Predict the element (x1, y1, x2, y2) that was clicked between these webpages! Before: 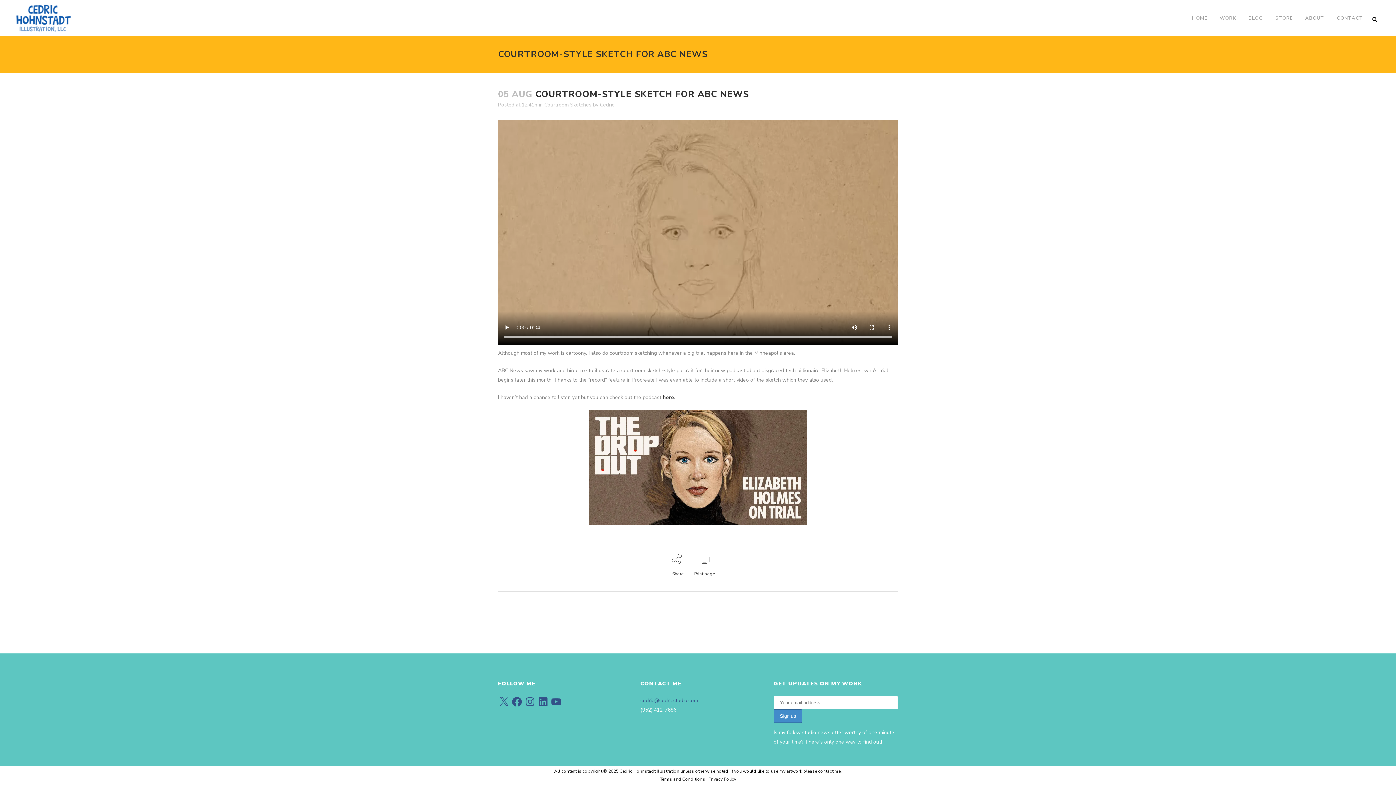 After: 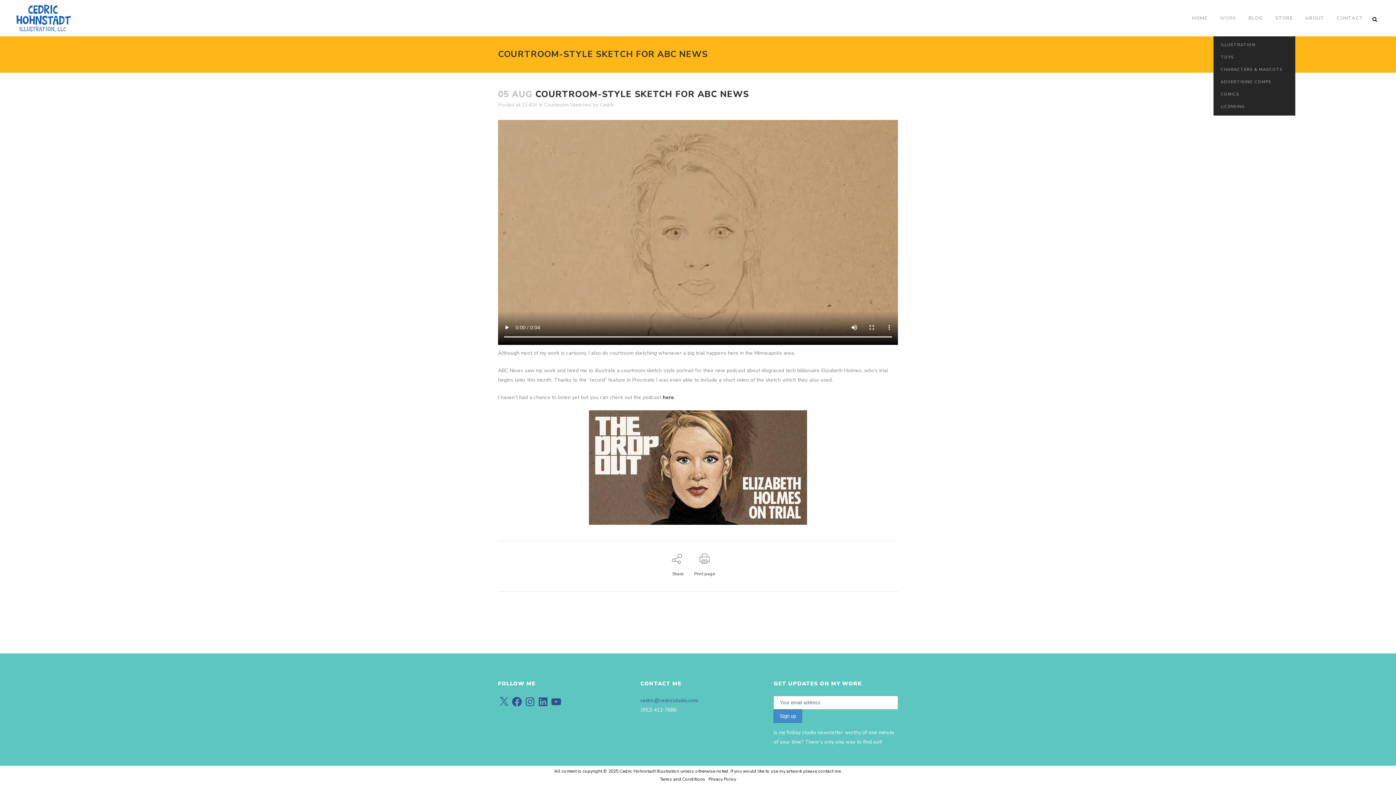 Action: label: WORK bbox: (1213, 0, 1242, 36)